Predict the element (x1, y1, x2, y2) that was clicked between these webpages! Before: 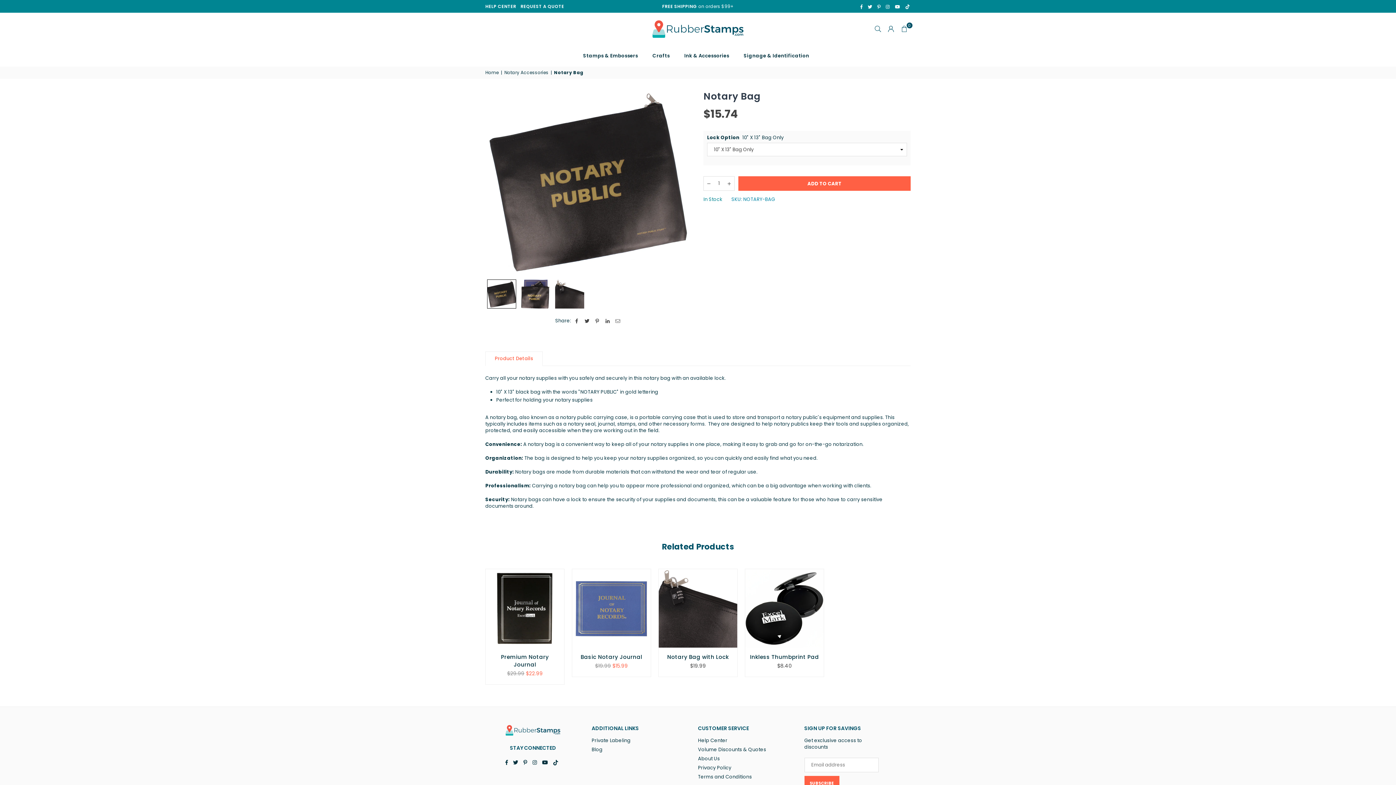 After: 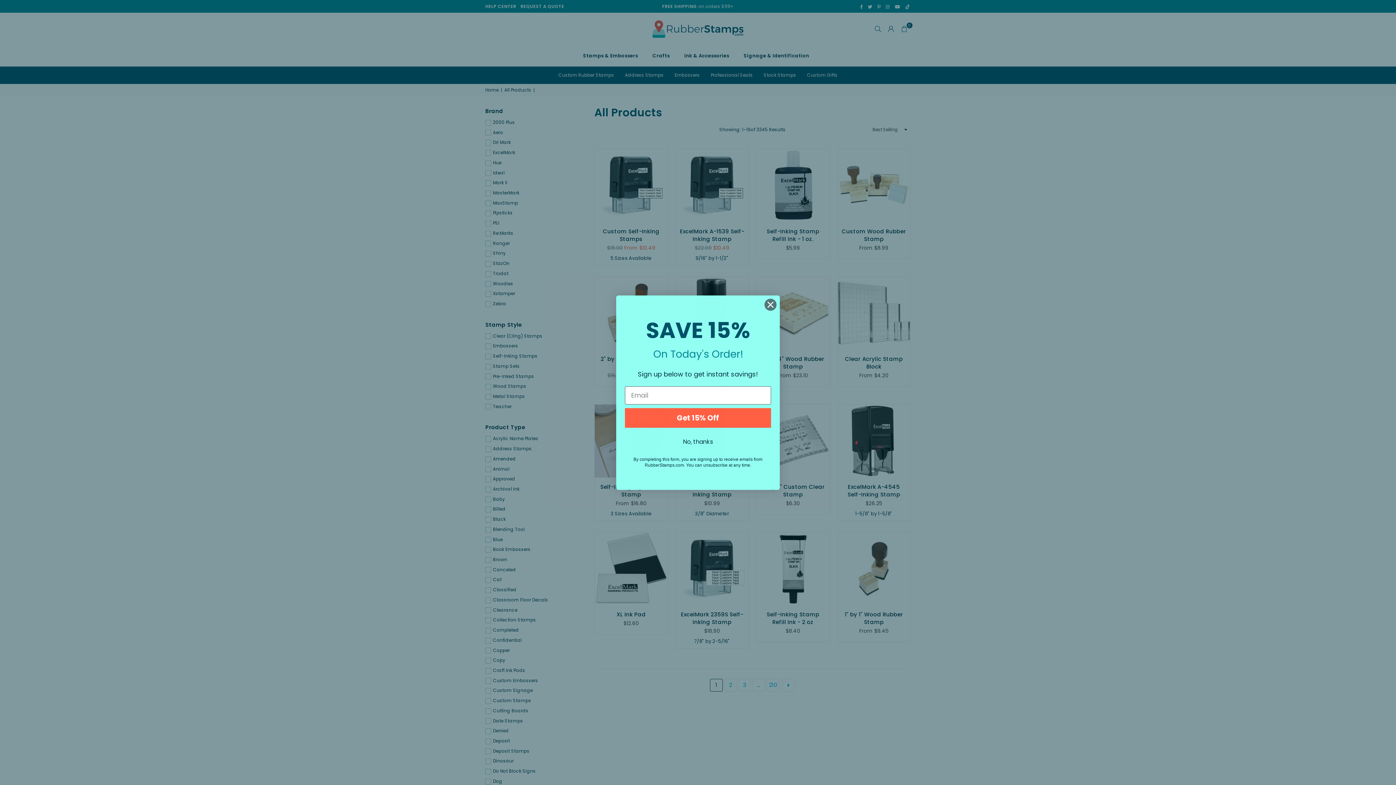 Action: label: Stamps & Embossers bbox: (577, 45, 643, 65)